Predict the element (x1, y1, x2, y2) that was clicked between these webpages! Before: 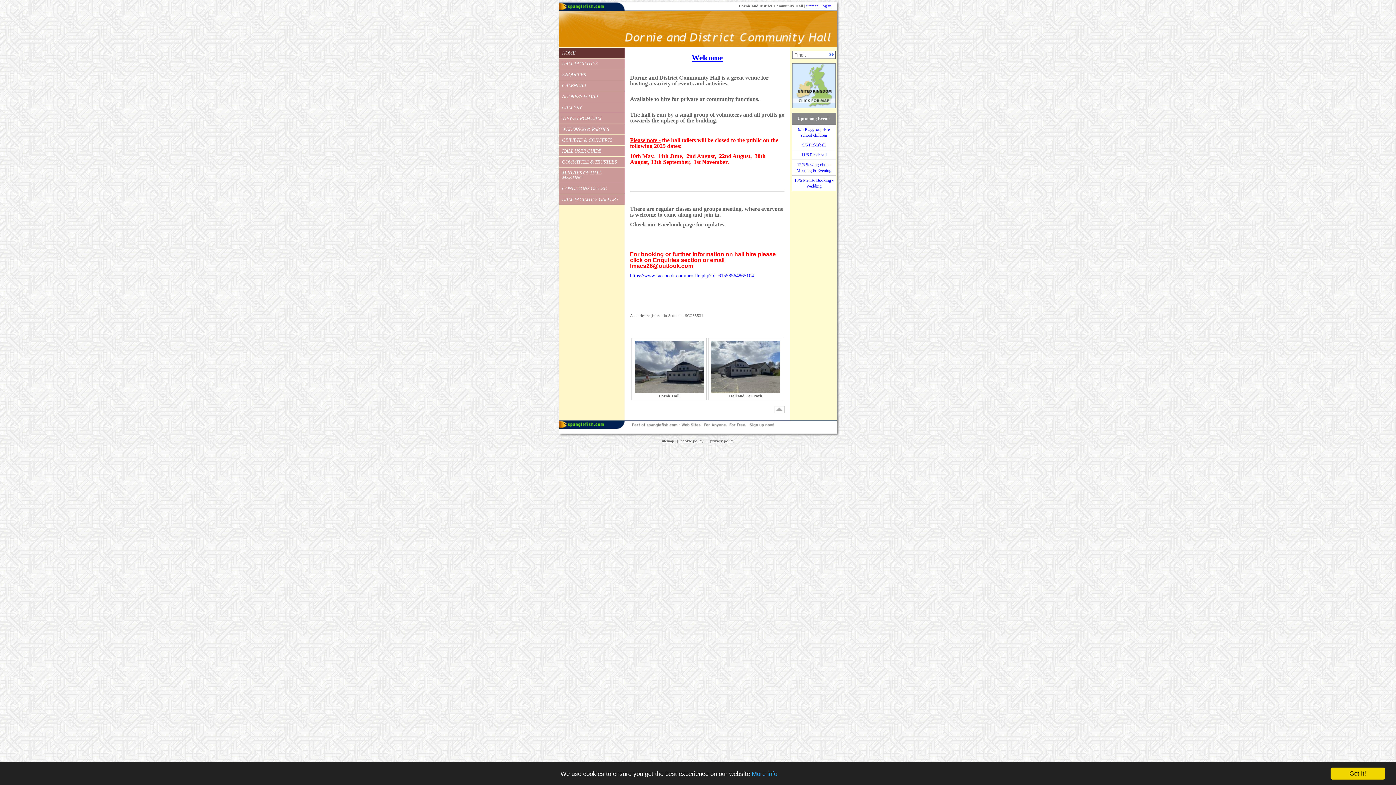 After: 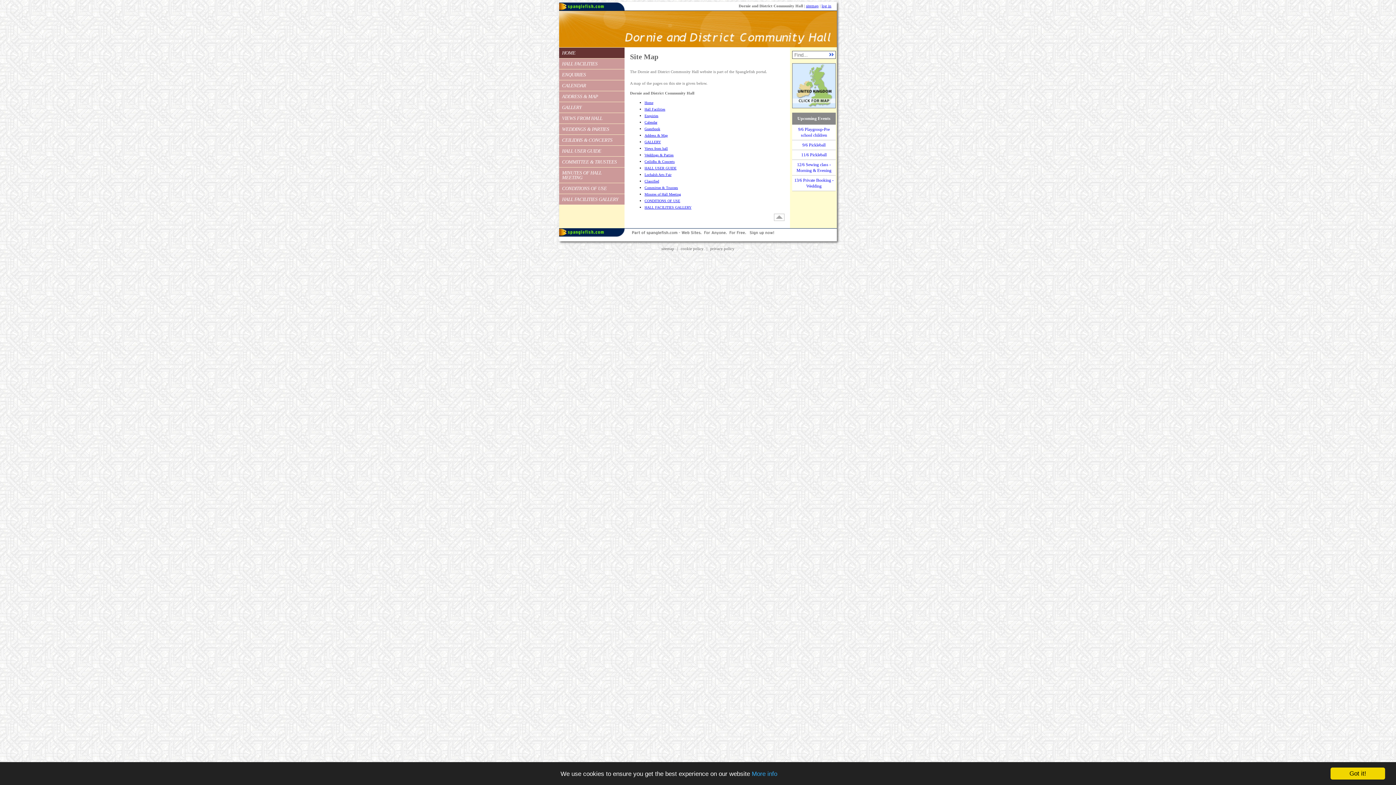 Action: label: sitemap bbox: (659, 437, 676, 444)